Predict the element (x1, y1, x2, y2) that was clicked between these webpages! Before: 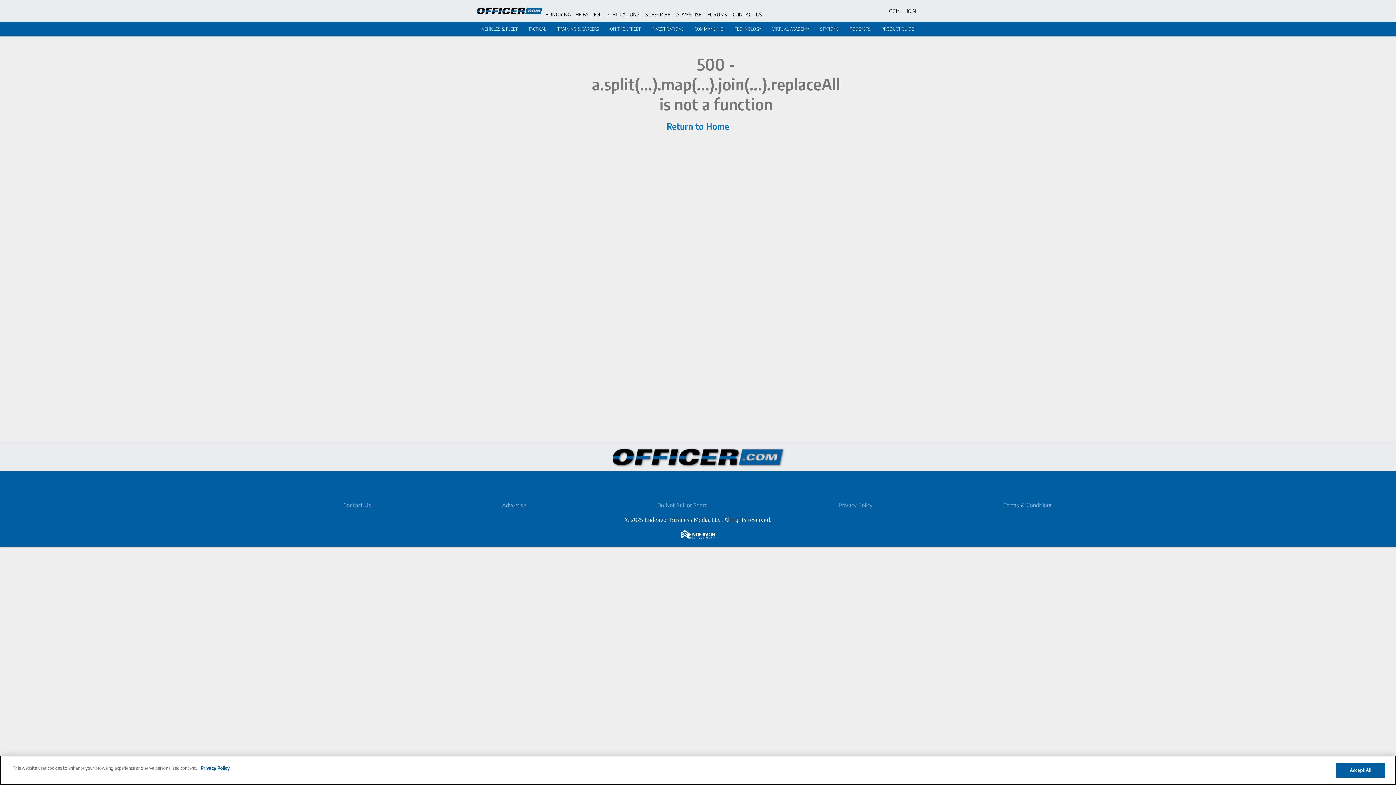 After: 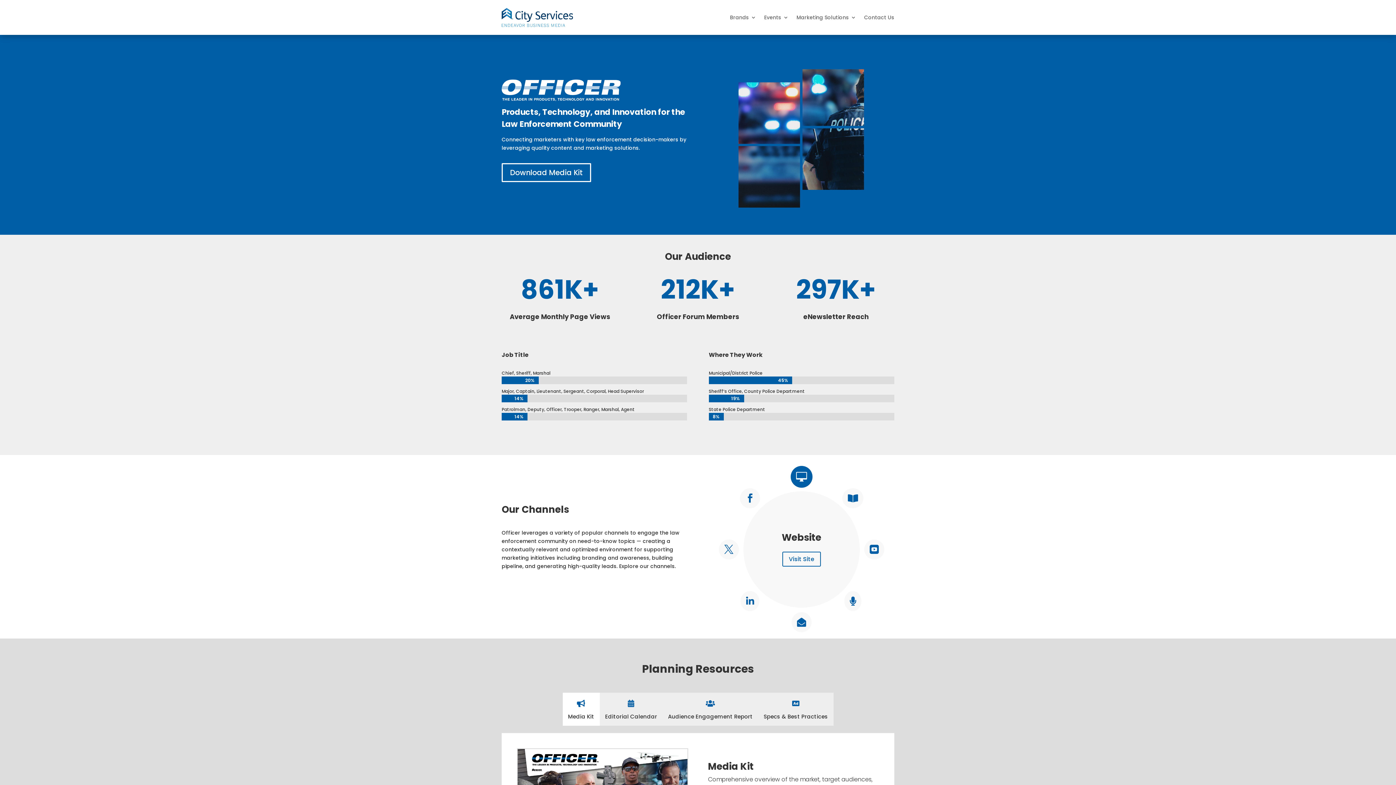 Action: bbox: (502, 501, 526, 509) label: Advertise